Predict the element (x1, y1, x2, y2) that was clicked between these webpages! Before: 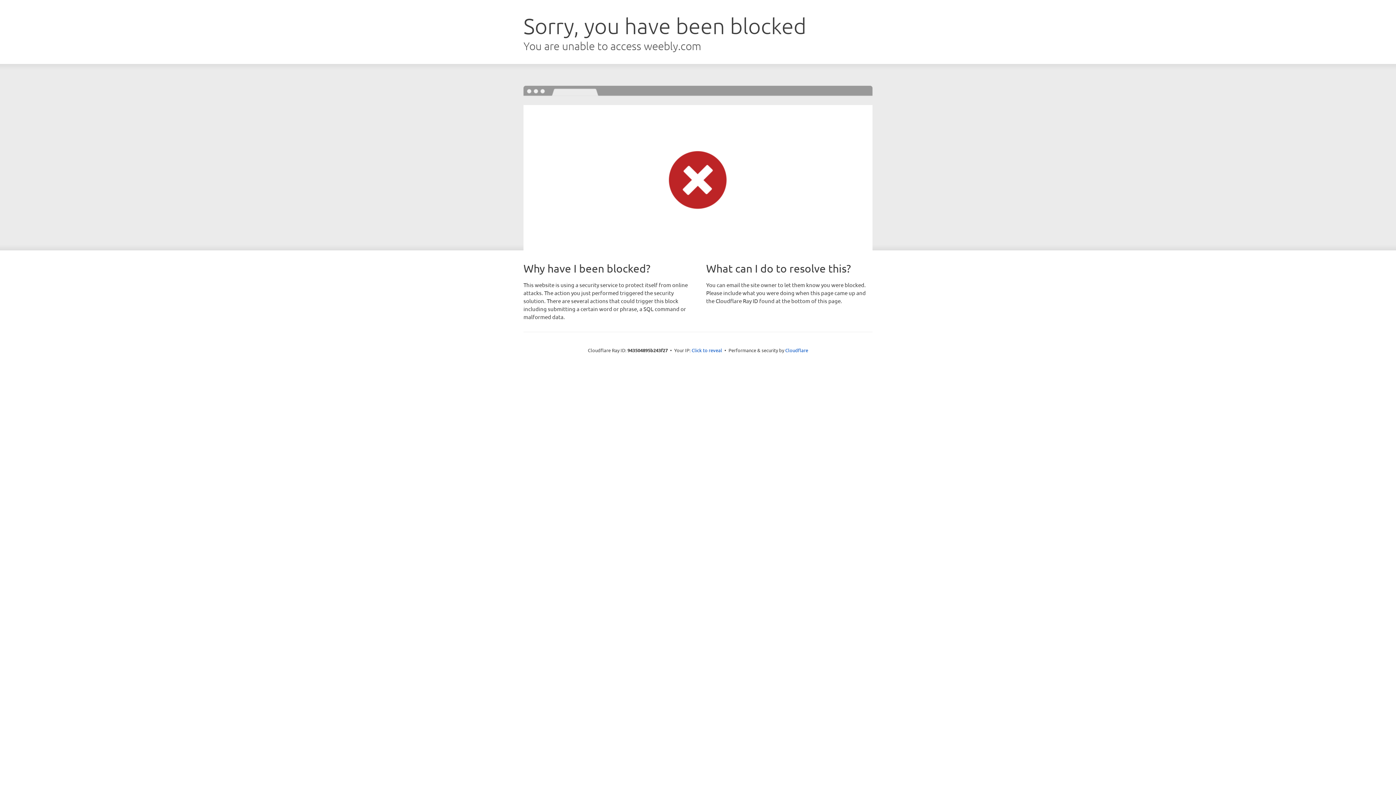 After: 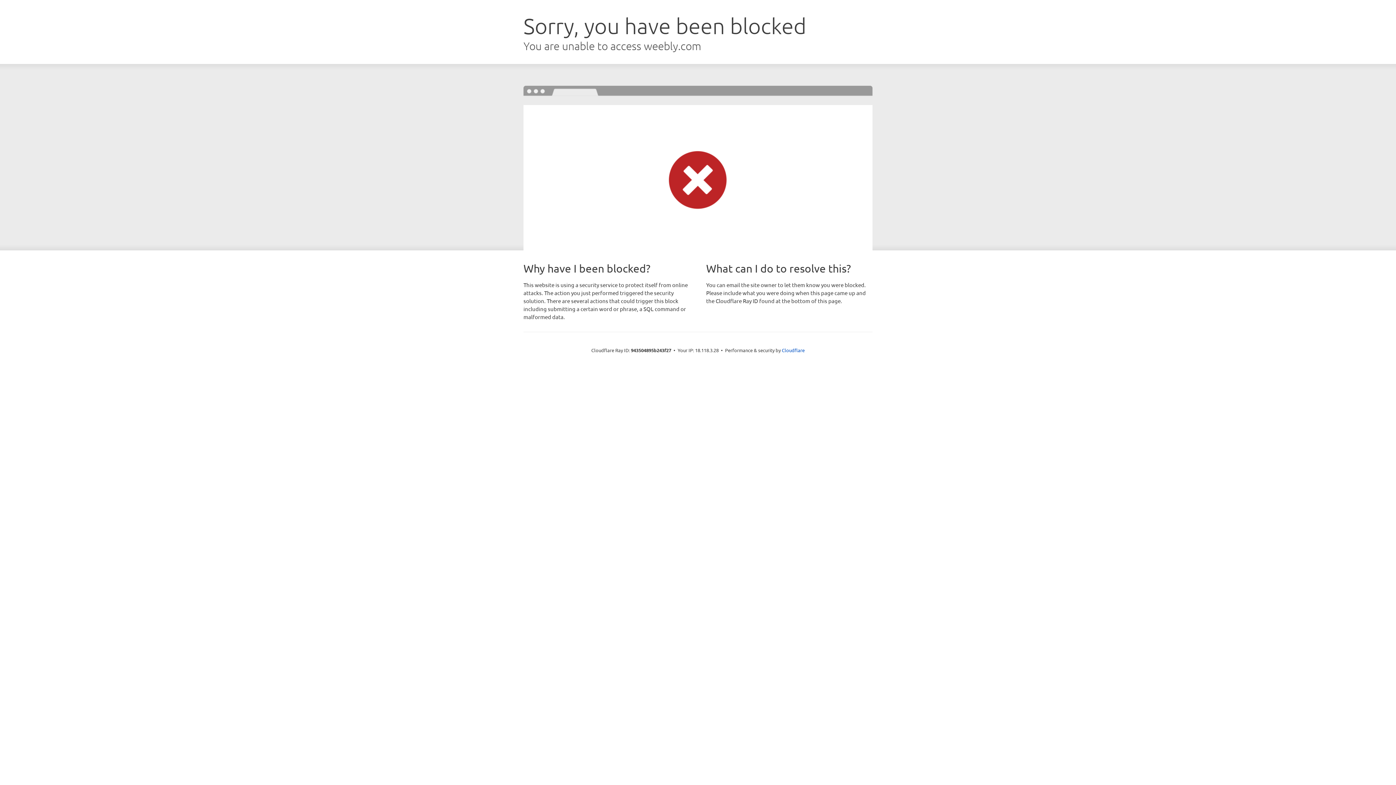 Action: label: Click to reveal bbox: (691, 346, 722, 353)